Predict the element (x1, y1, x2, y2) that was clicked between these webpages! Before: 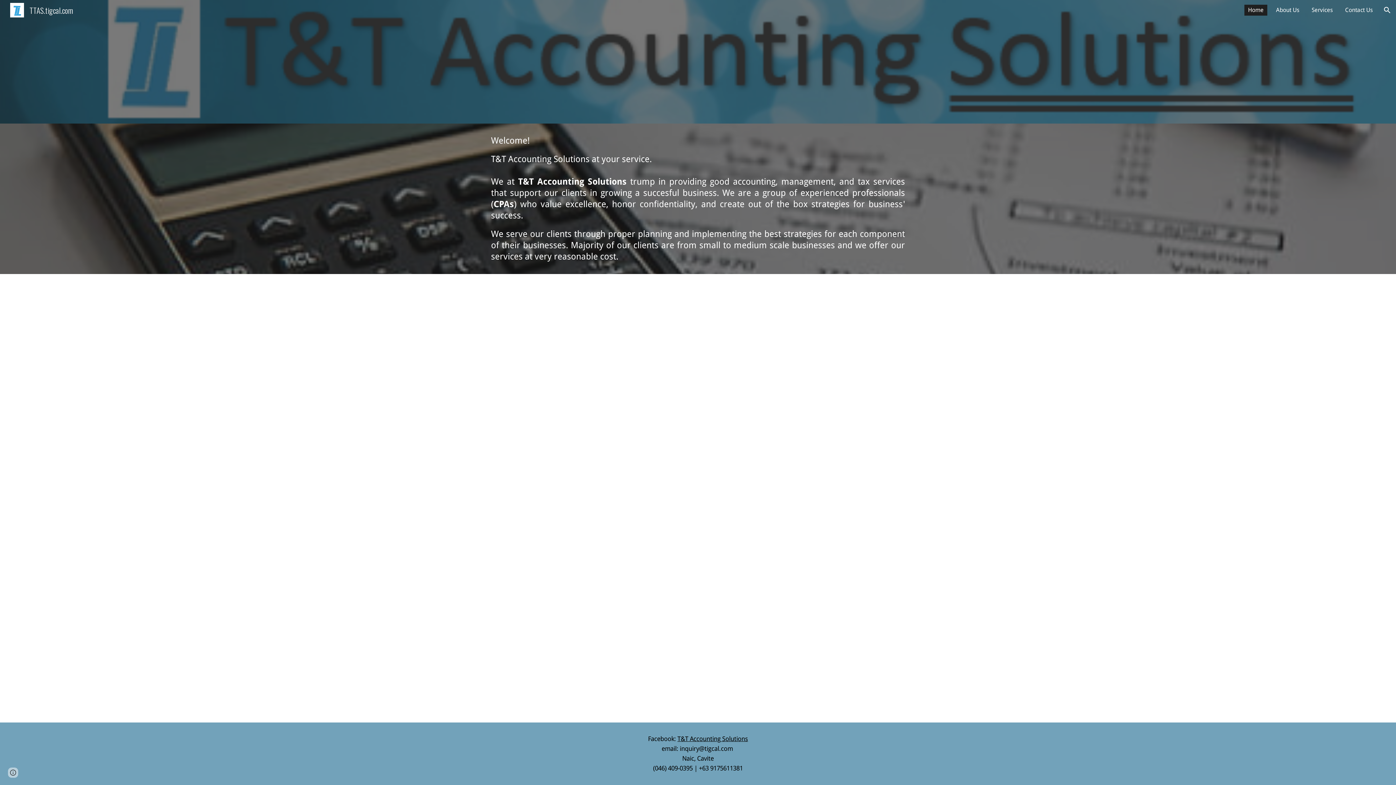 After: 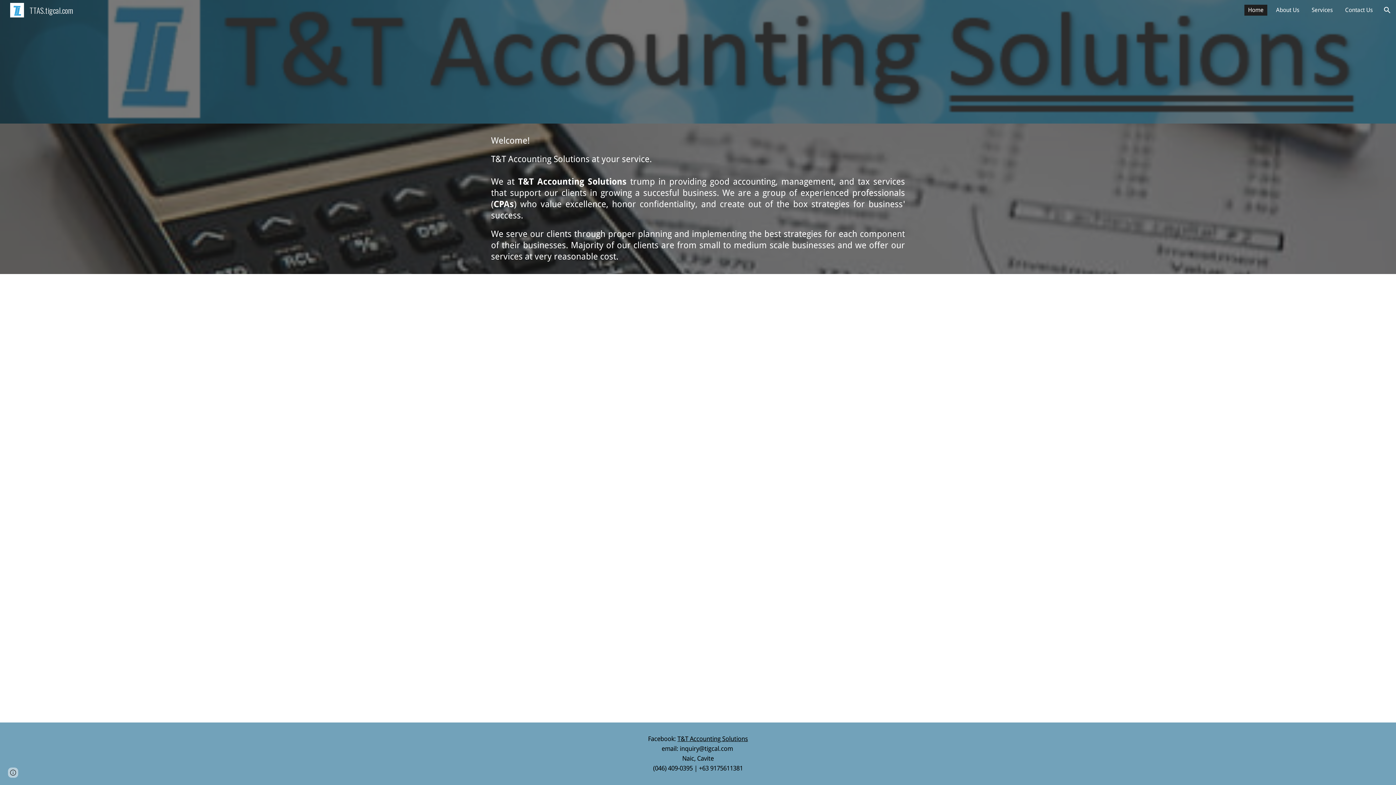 Action: bbox: (1244, 4, 1267, 15) label: Home